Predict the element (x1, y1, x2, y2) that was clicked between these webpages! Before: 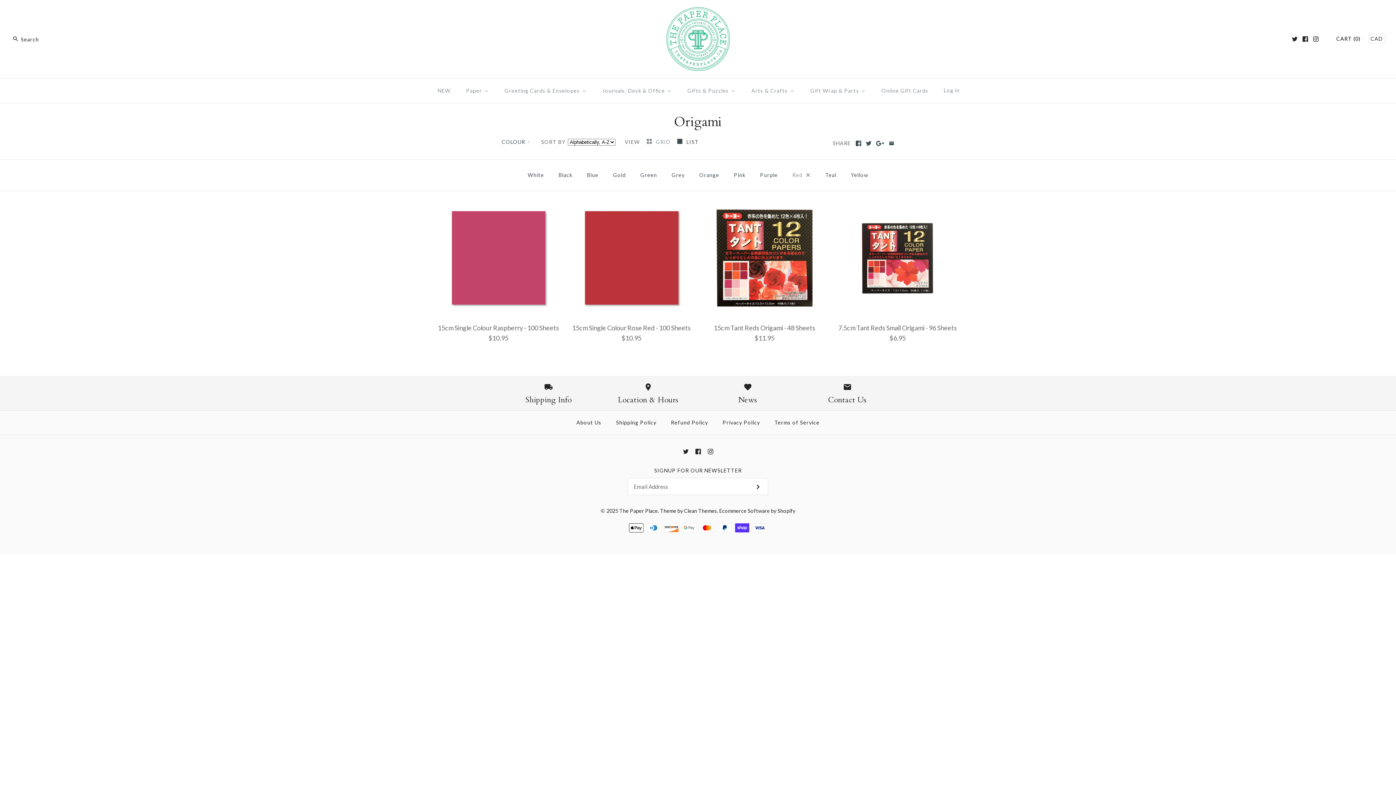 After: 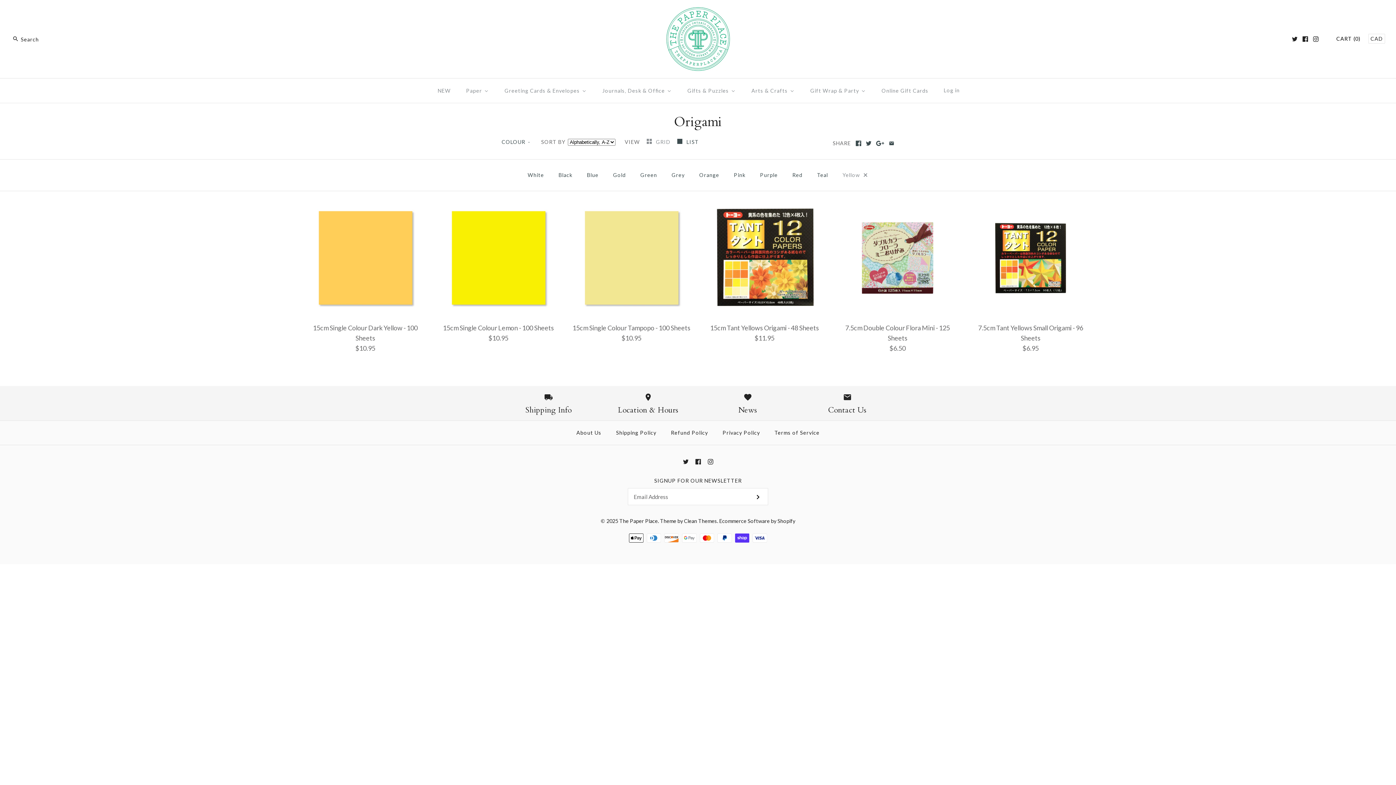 Action: label: Yellow bbox: (844, 164, 875, 185)